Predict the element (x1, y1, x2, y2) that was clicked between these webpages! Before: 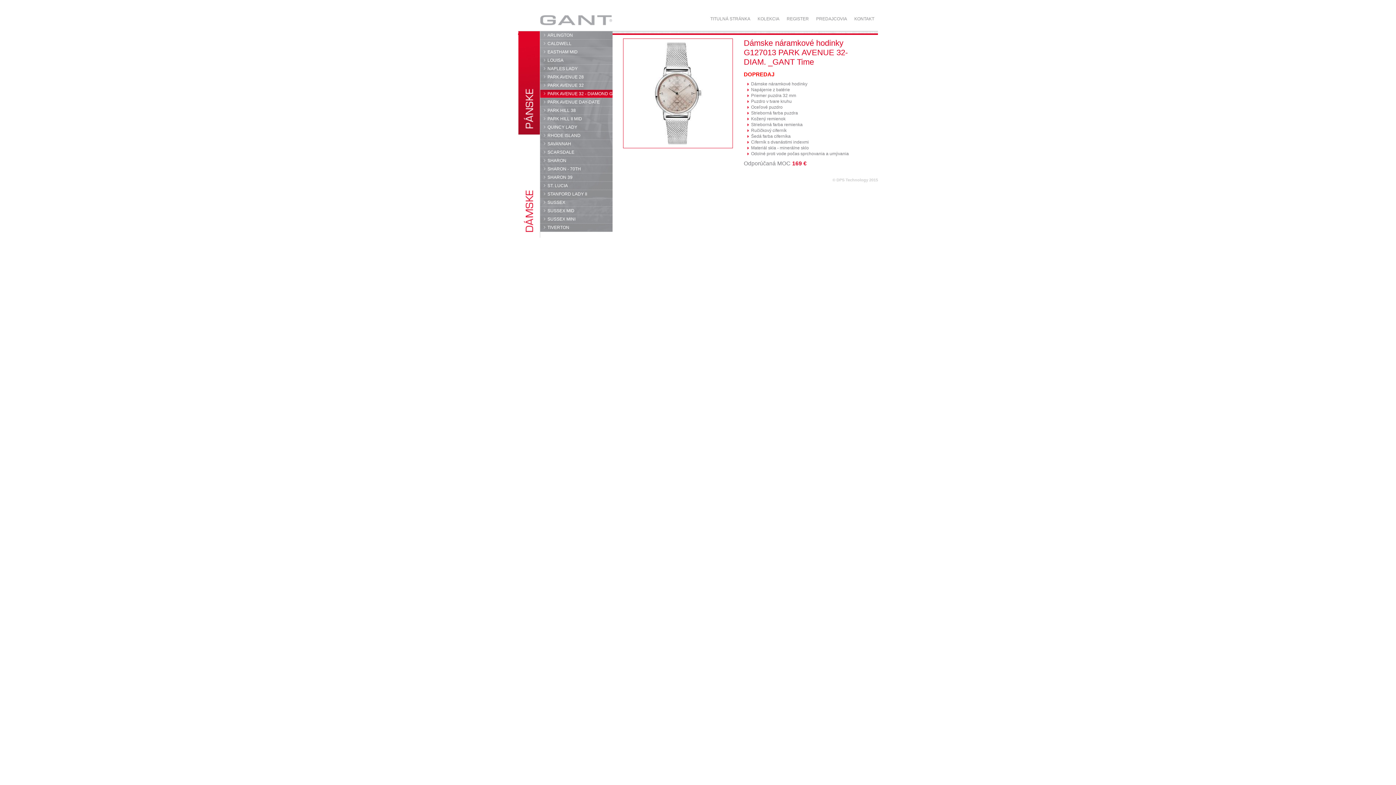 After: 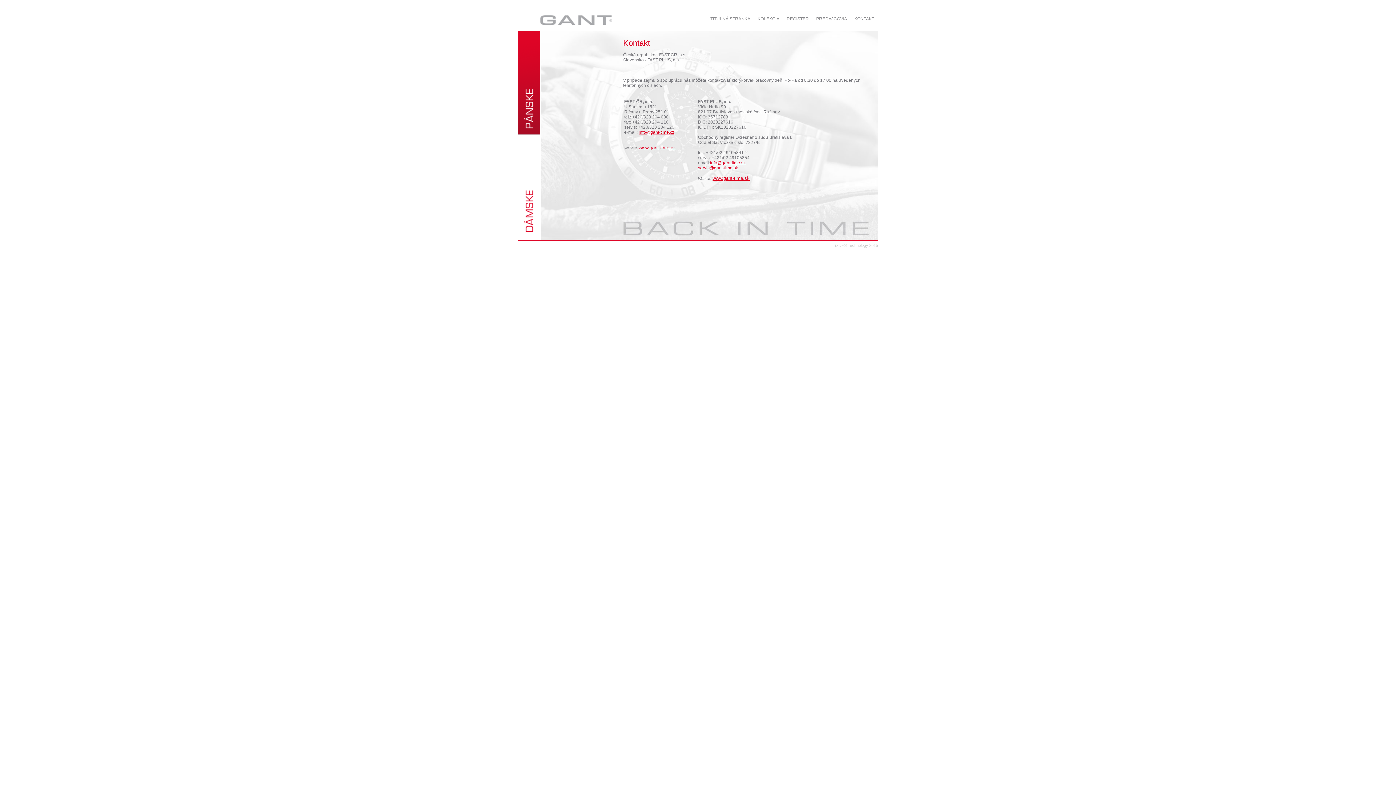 Action: bbox: (854, 16, 874, 22) label: KONTAKT